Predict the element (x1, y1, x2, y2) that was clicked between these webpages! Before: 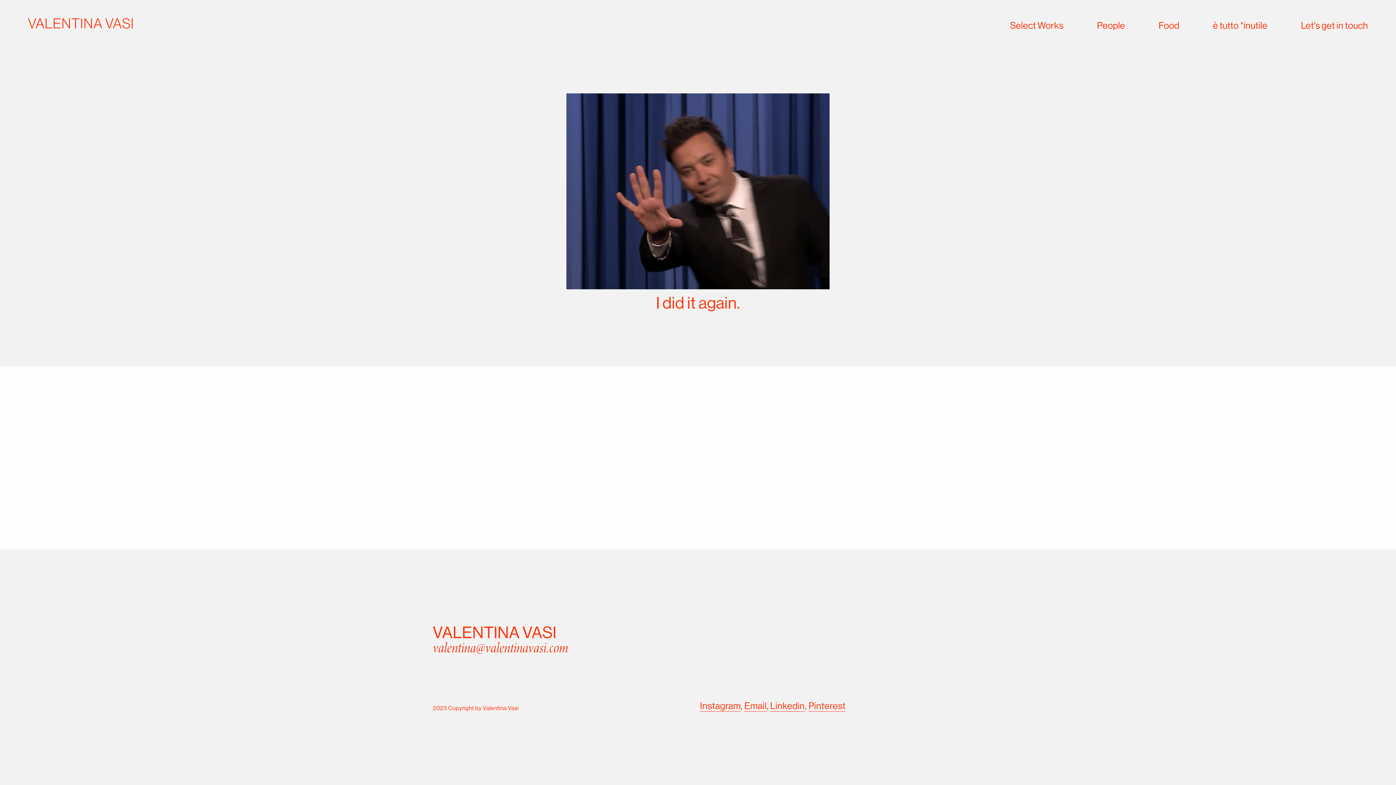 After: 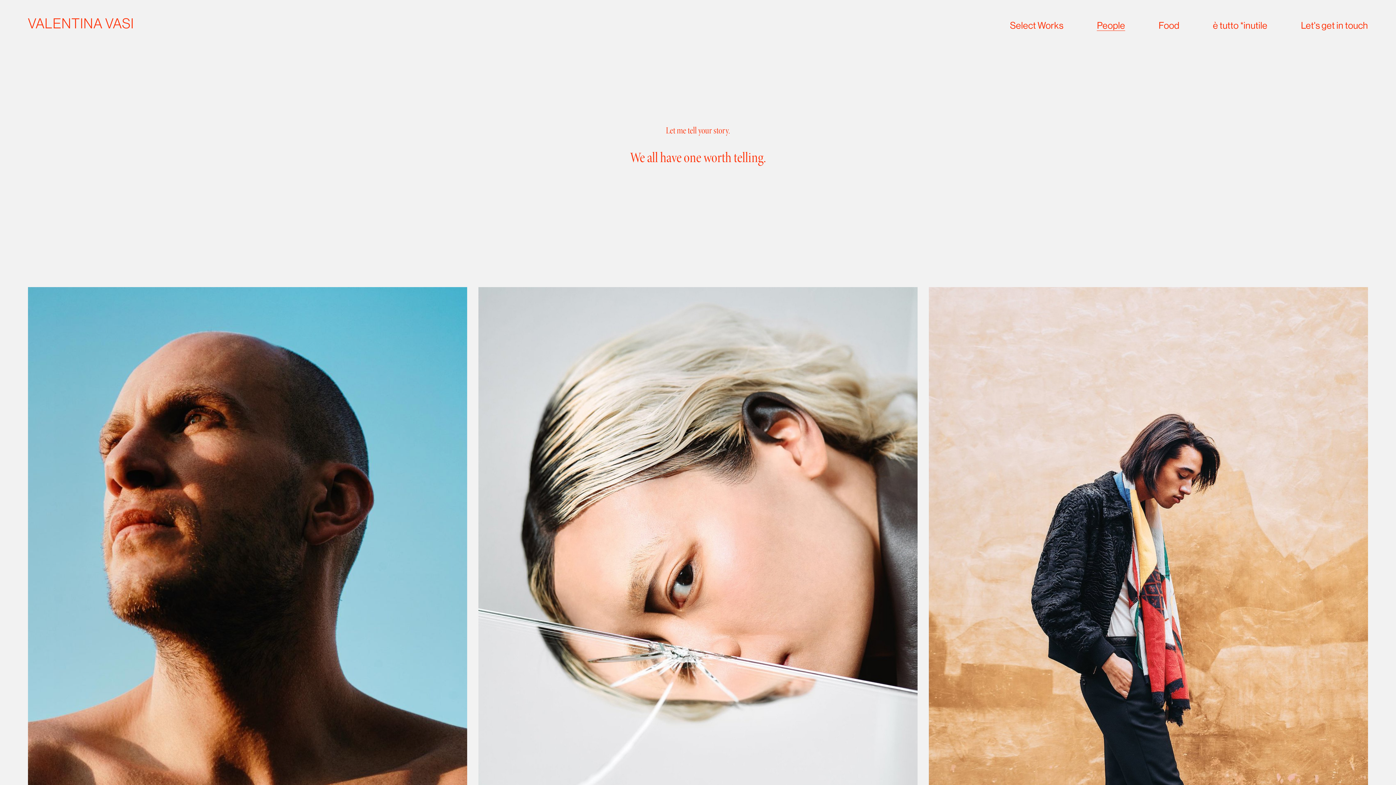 Action: bbox: (1097, 19, 1125, 32) label: People